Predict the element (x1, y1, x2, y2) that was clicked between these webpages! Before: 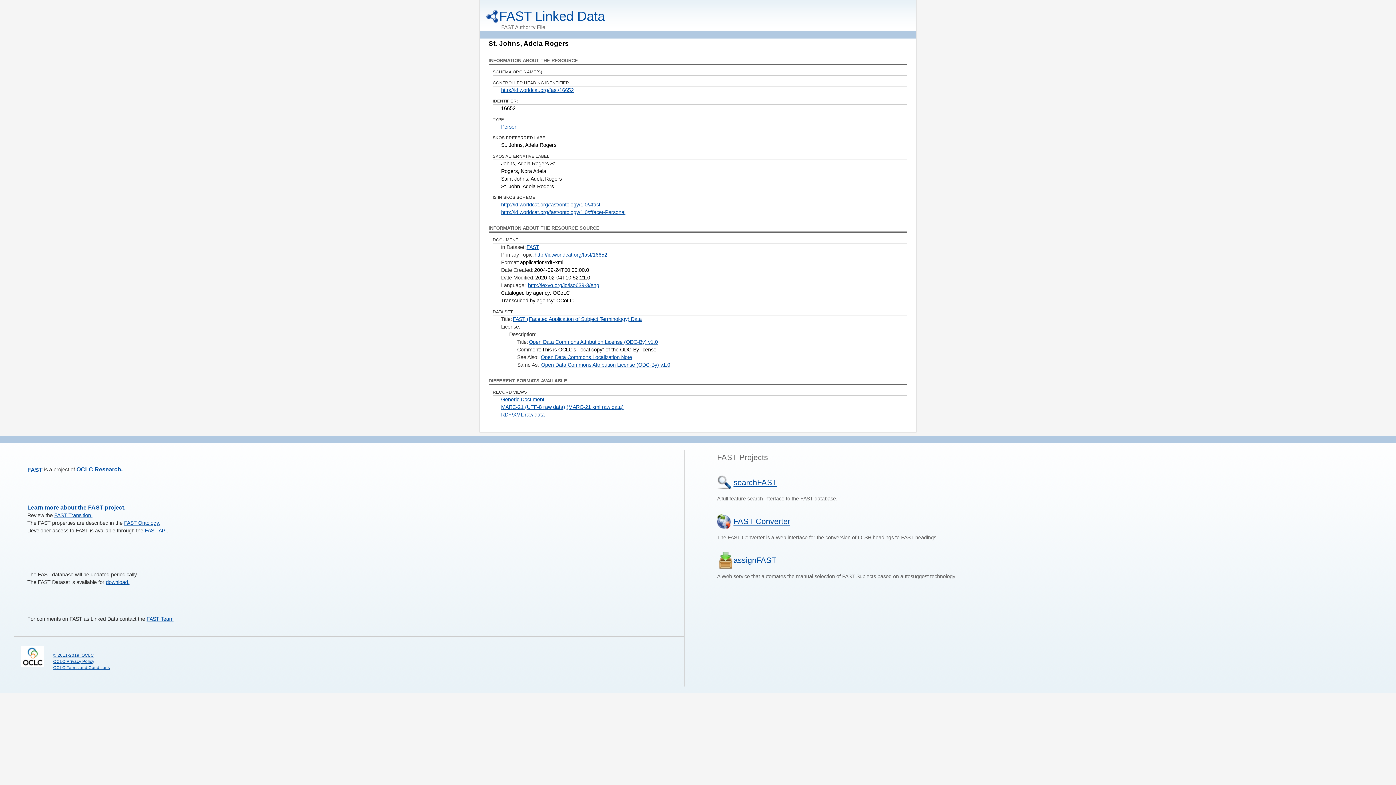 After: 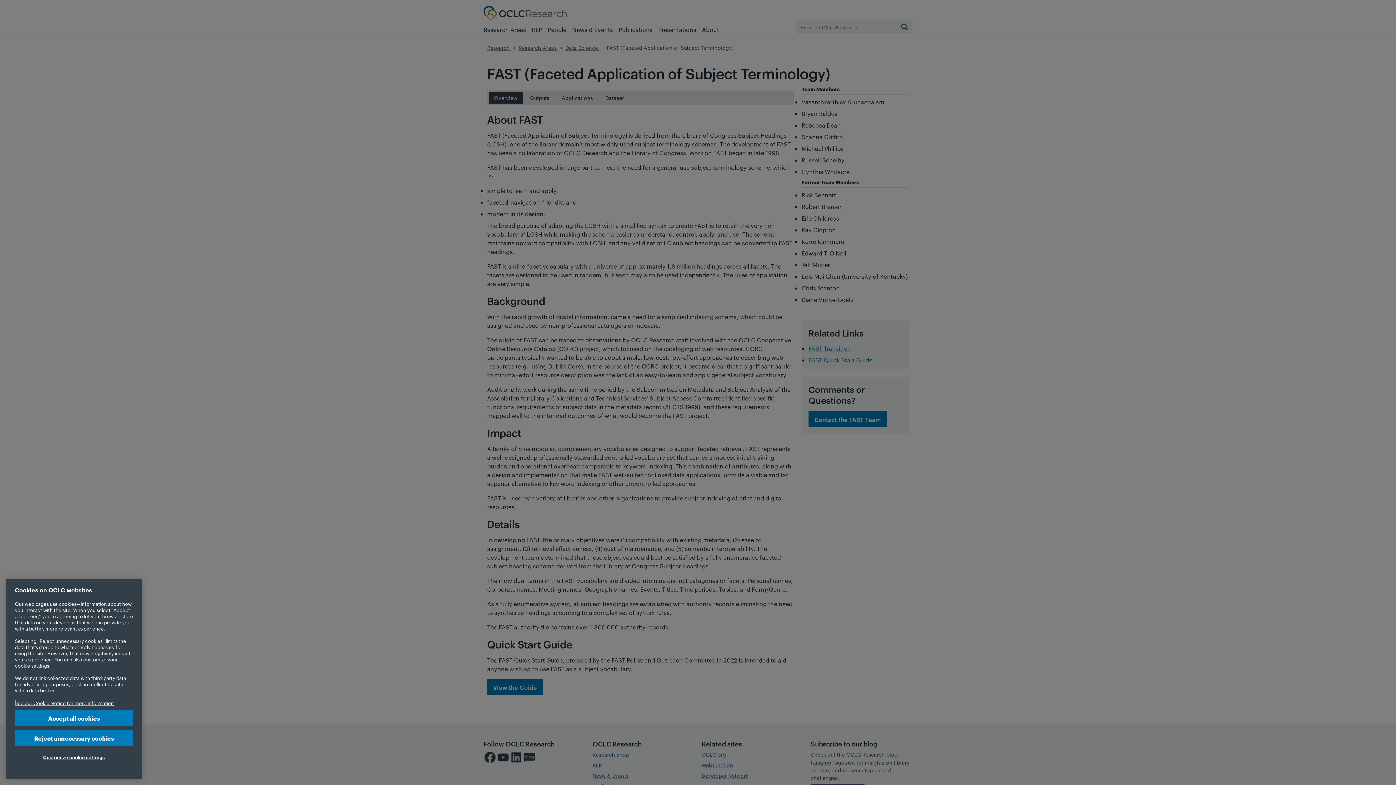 Action: bbox: (27, 497, 131, 518) label: Learn more about the FAST project.